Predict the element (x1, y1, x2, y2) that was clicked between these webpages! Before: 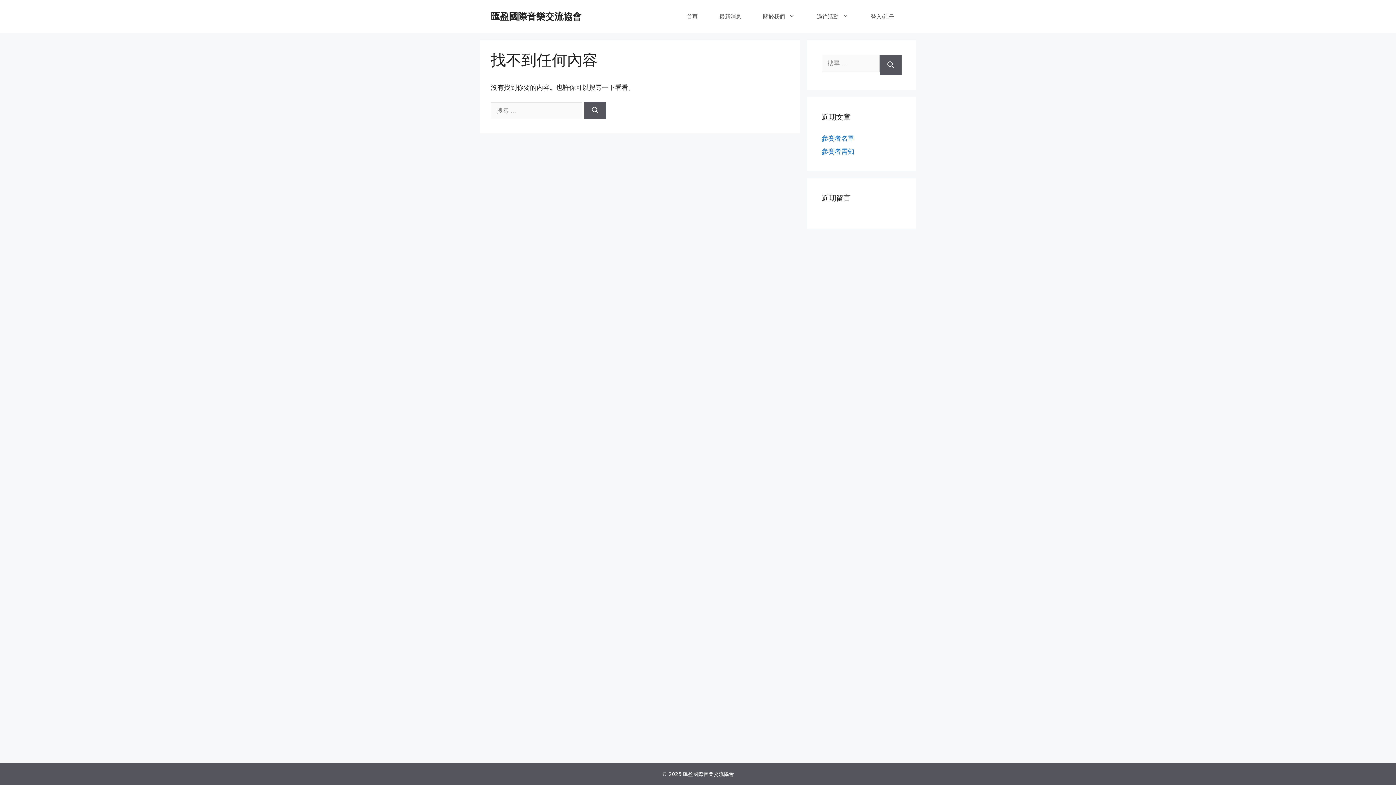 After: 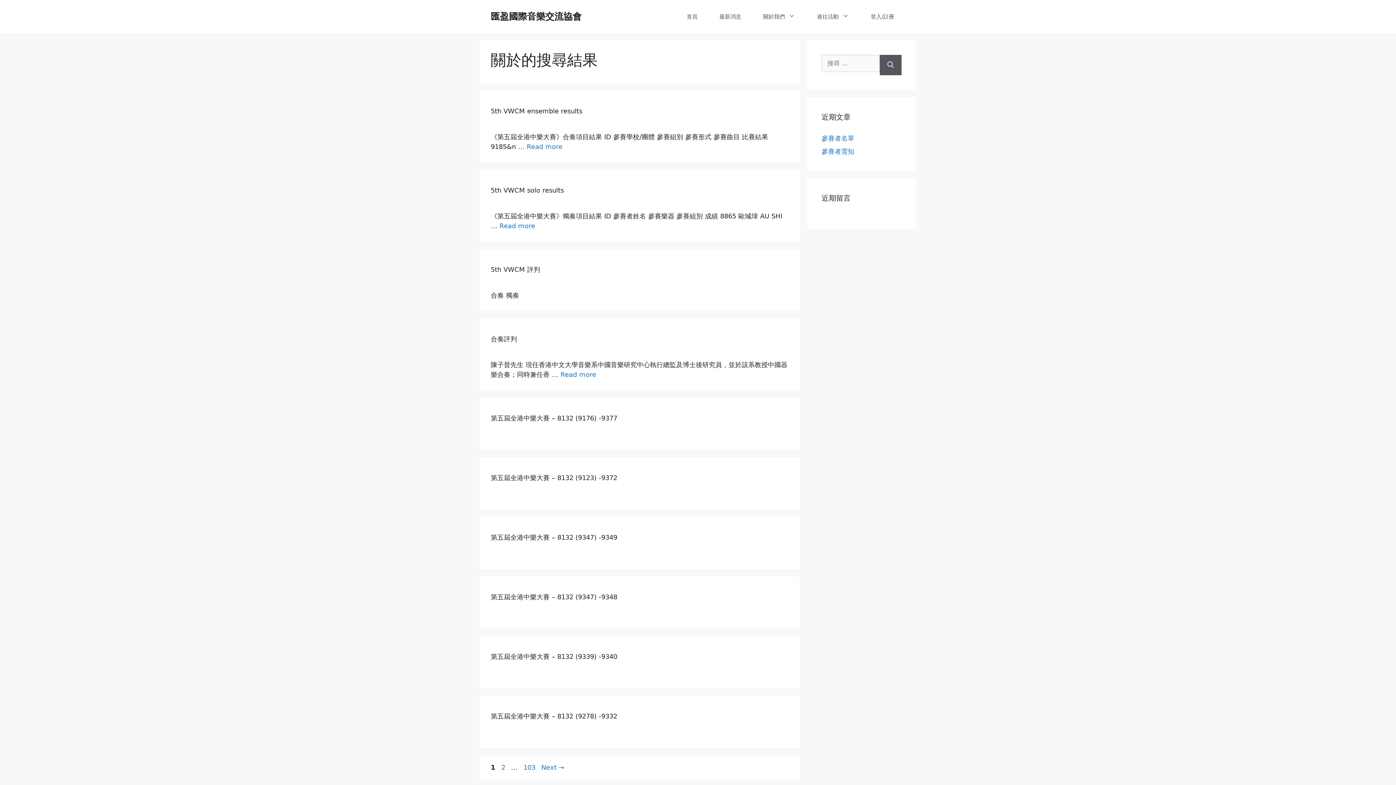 Action: bbox: (880, 54, 901, 75) label: 搜尋